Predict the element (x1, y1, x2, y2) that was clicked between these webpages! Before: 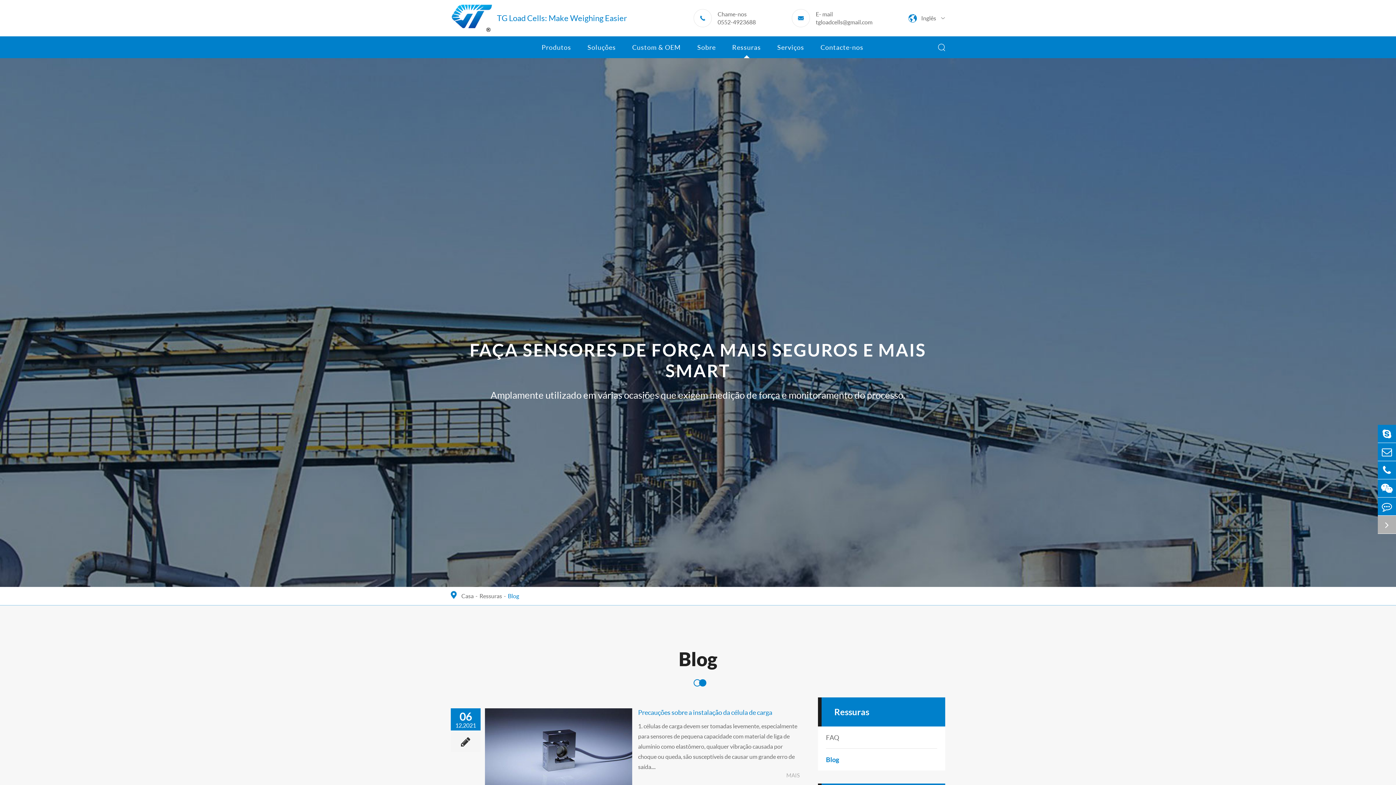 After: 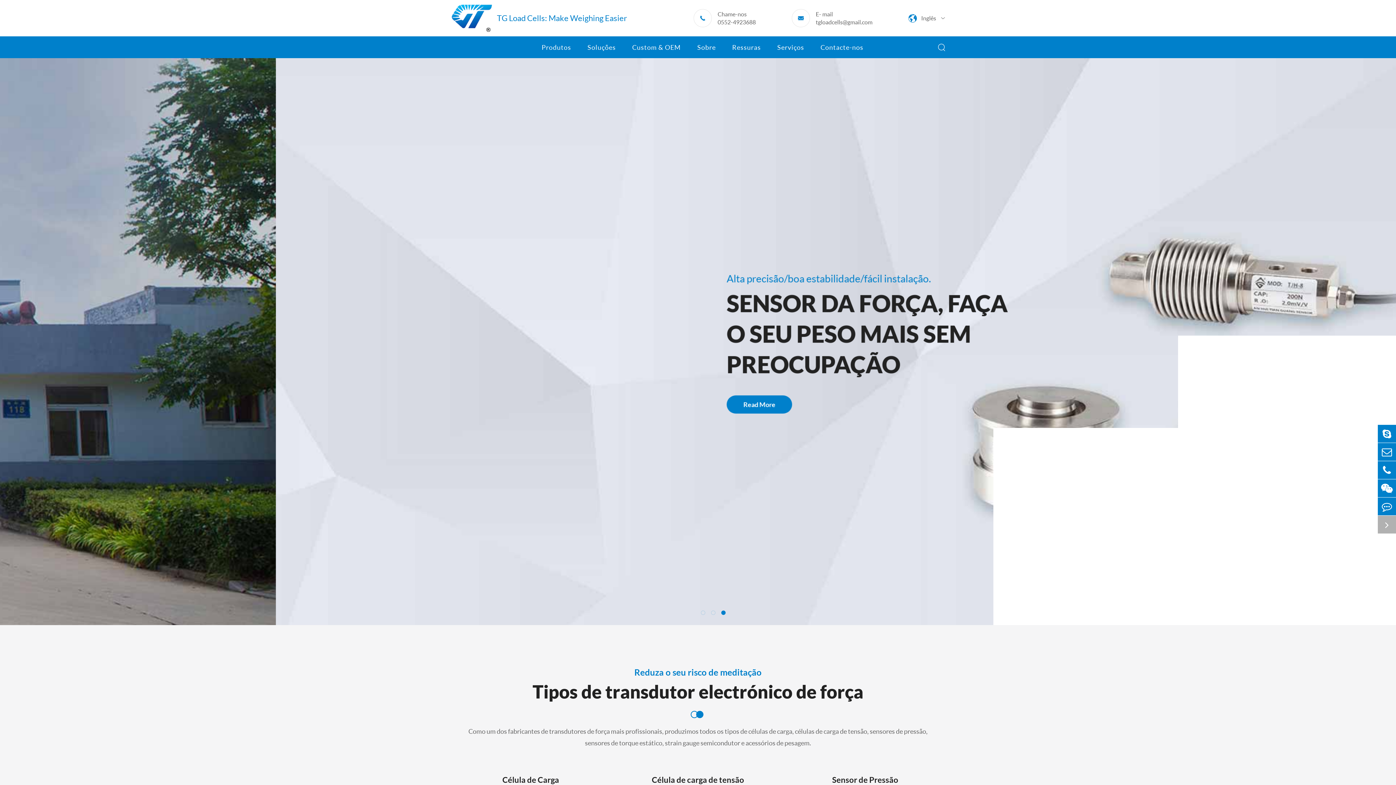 Action: label: Casa bbox: (461, 591, 473, 601)